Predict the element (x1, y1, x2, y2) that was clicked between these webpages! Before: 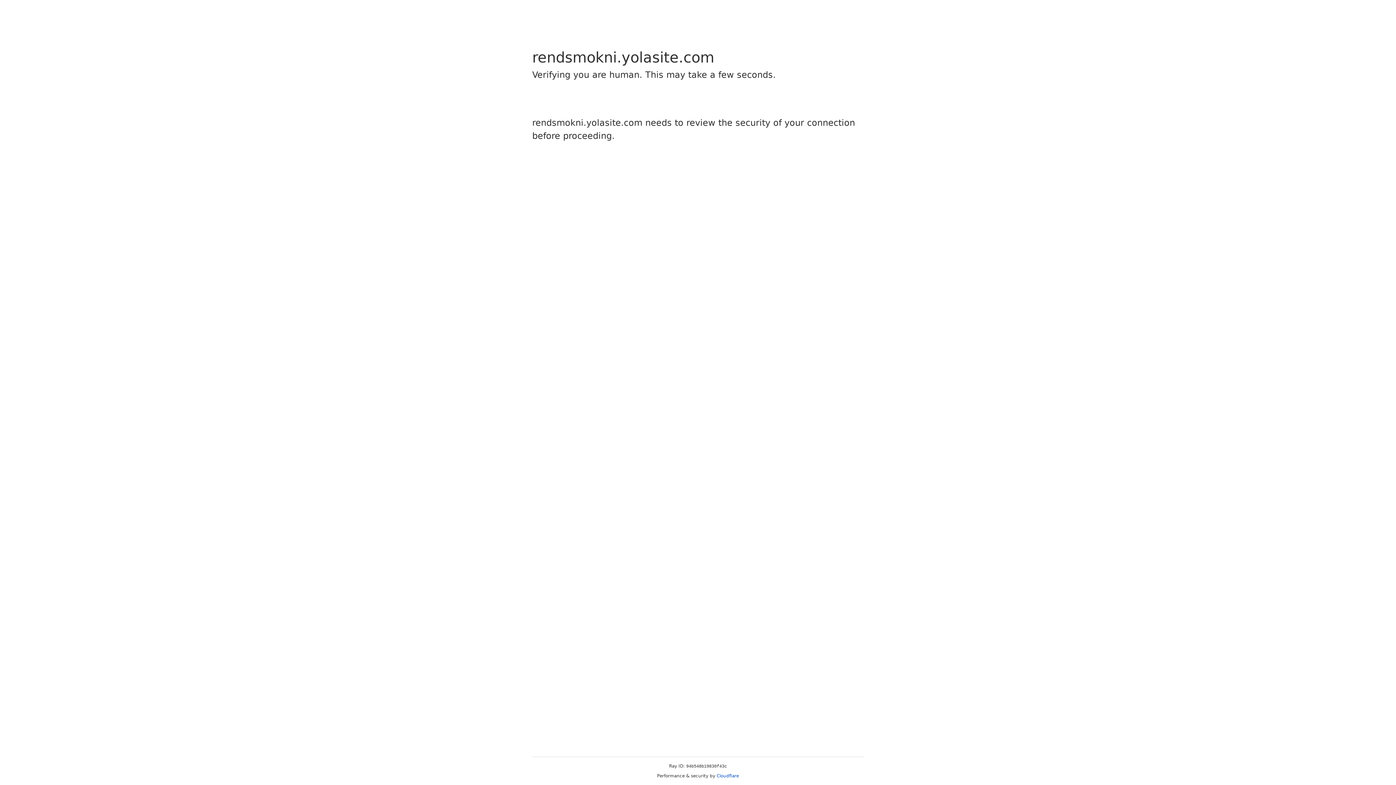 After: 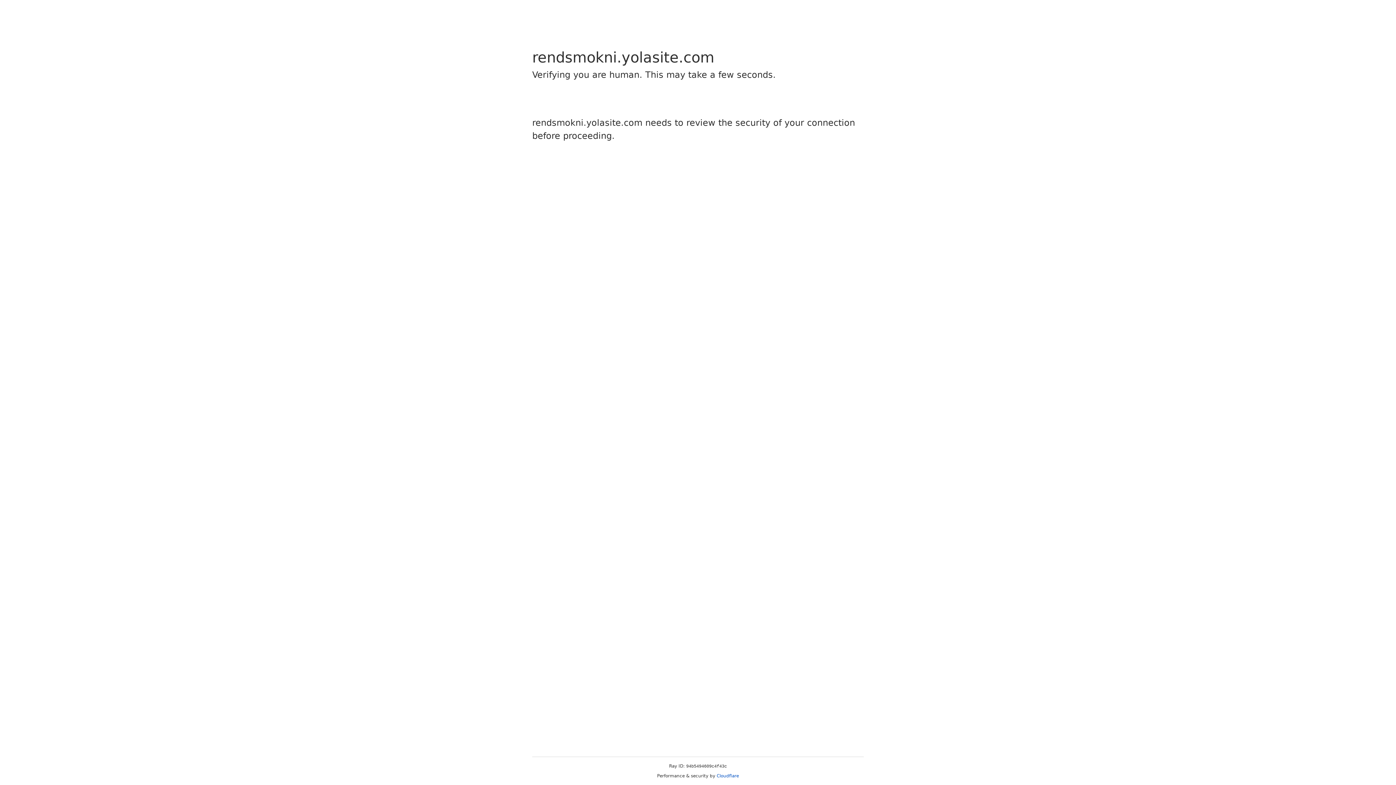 Action: bbox: (716, 773, 739, 778) label: Cloudflare